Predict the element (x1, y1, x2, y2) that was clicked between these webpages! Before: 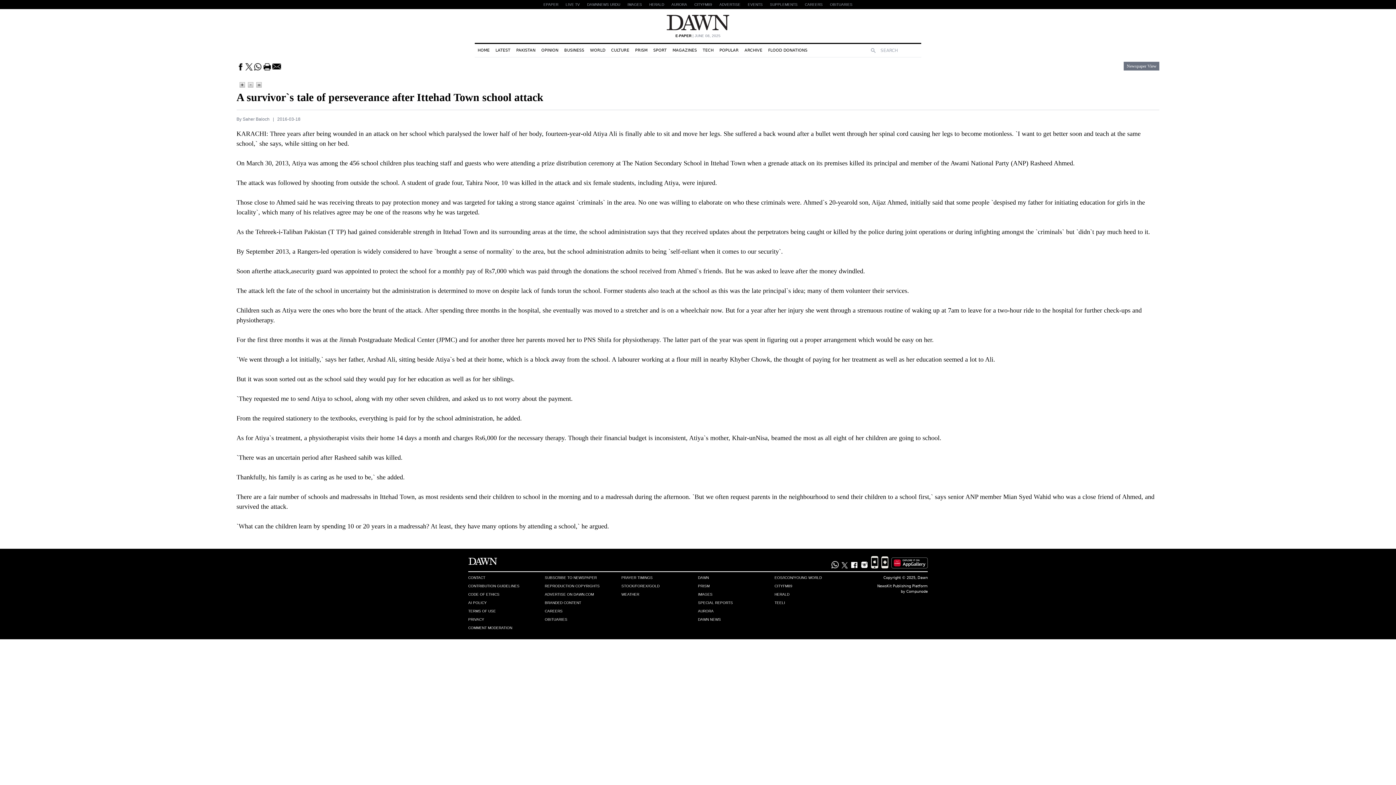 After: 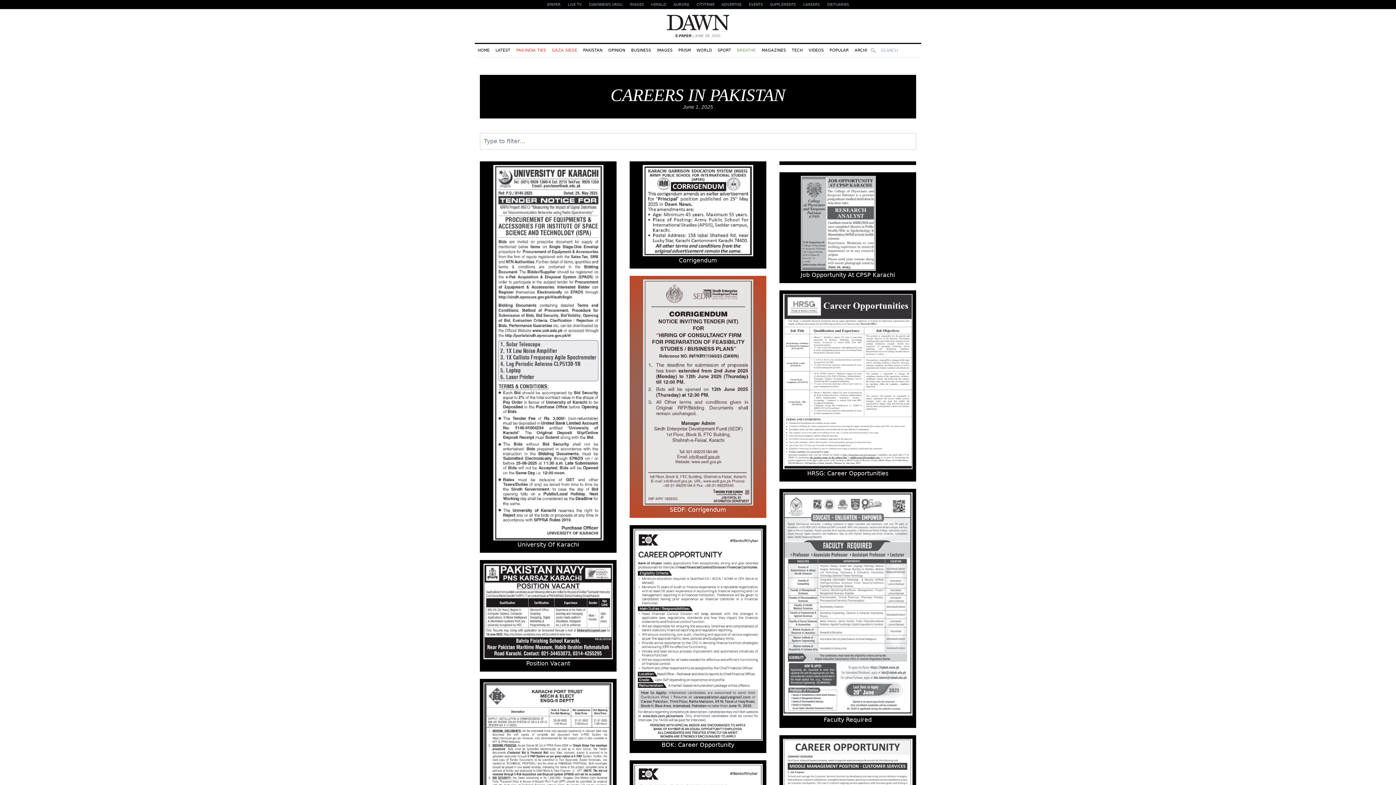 Action: label: CAREERS bbox: (544, 608, 621, 614)